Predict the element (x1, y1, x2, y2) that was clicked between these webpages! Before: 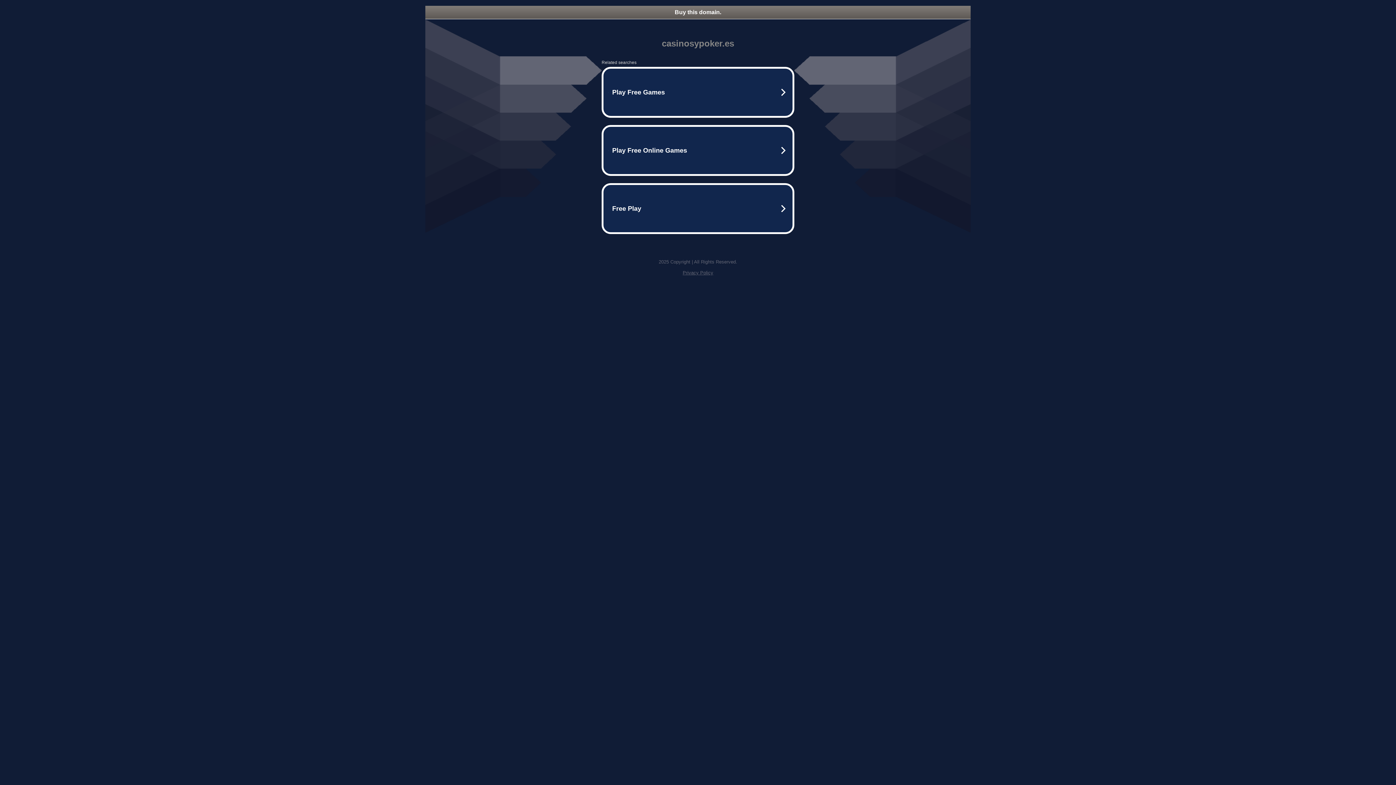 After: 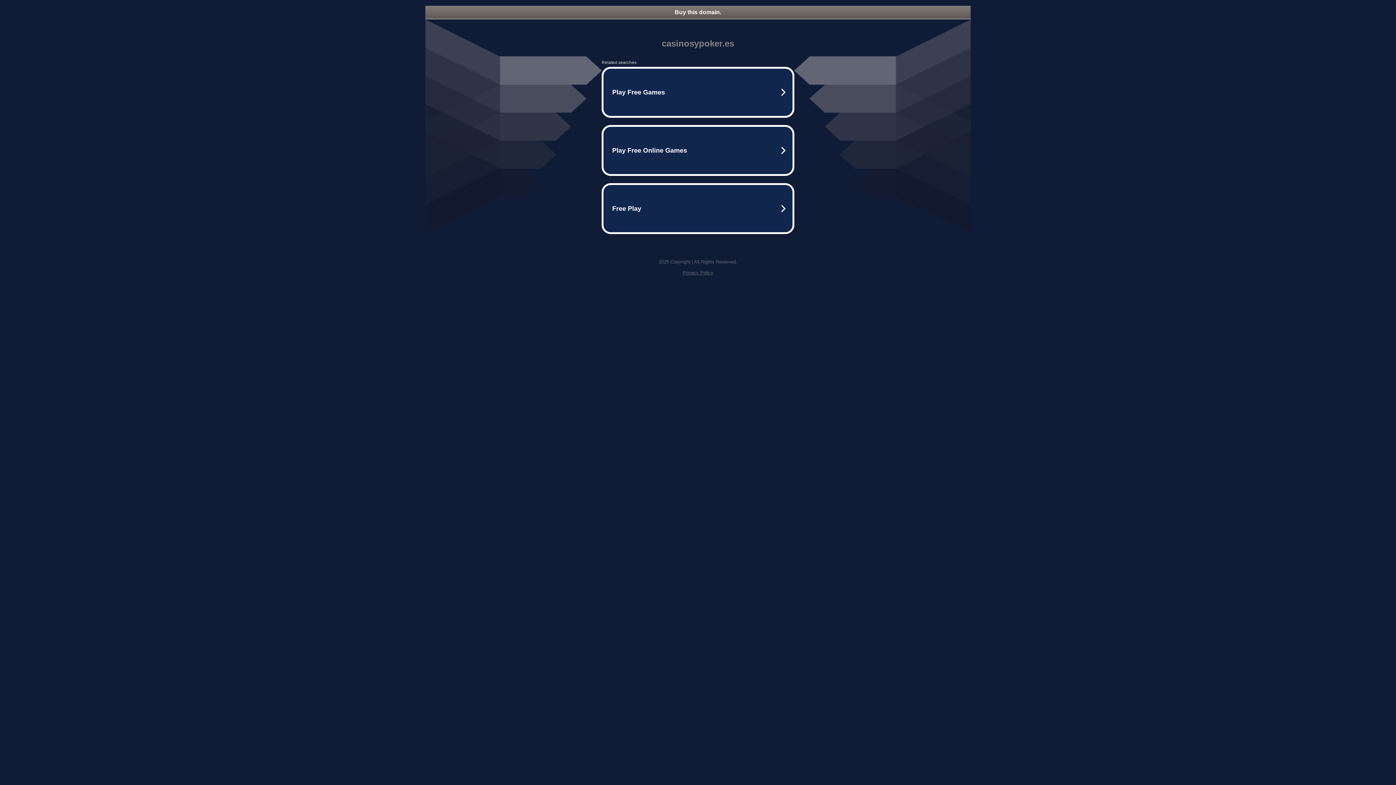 Action: bbox: (425, 5, 970, 18) label: Buy this domain.